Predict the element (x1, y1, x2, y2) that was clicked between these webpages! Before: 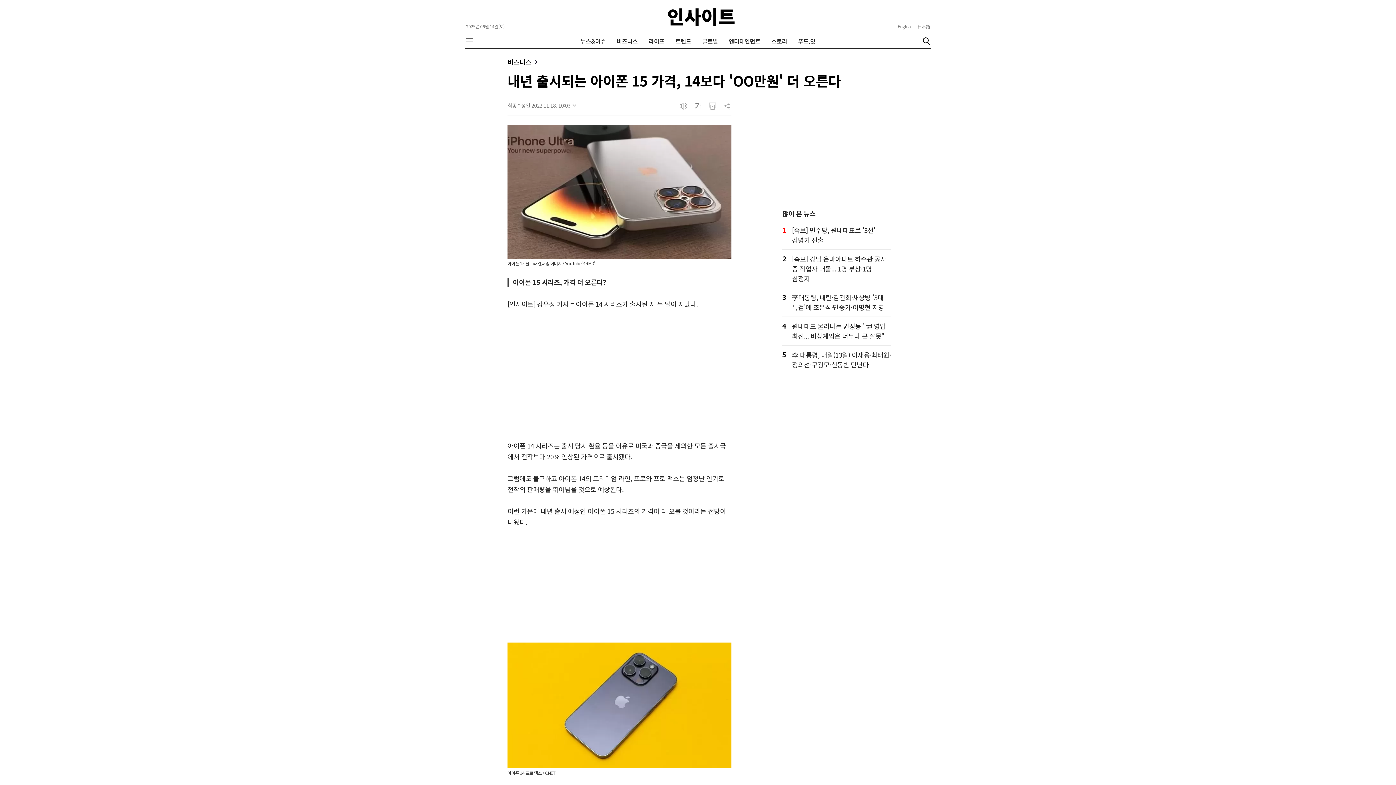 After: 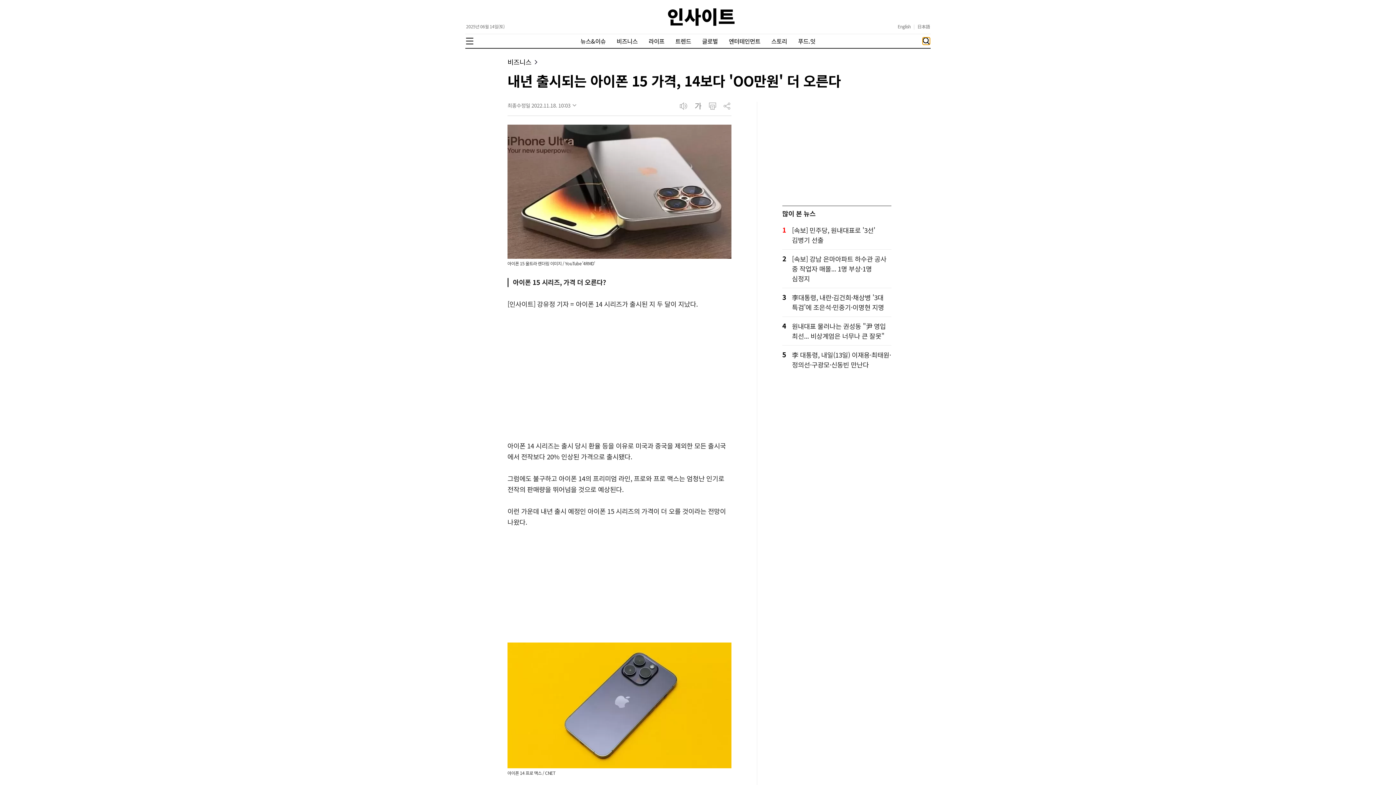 Action: label: 검색 bbox: (922, 37, 930, 44)